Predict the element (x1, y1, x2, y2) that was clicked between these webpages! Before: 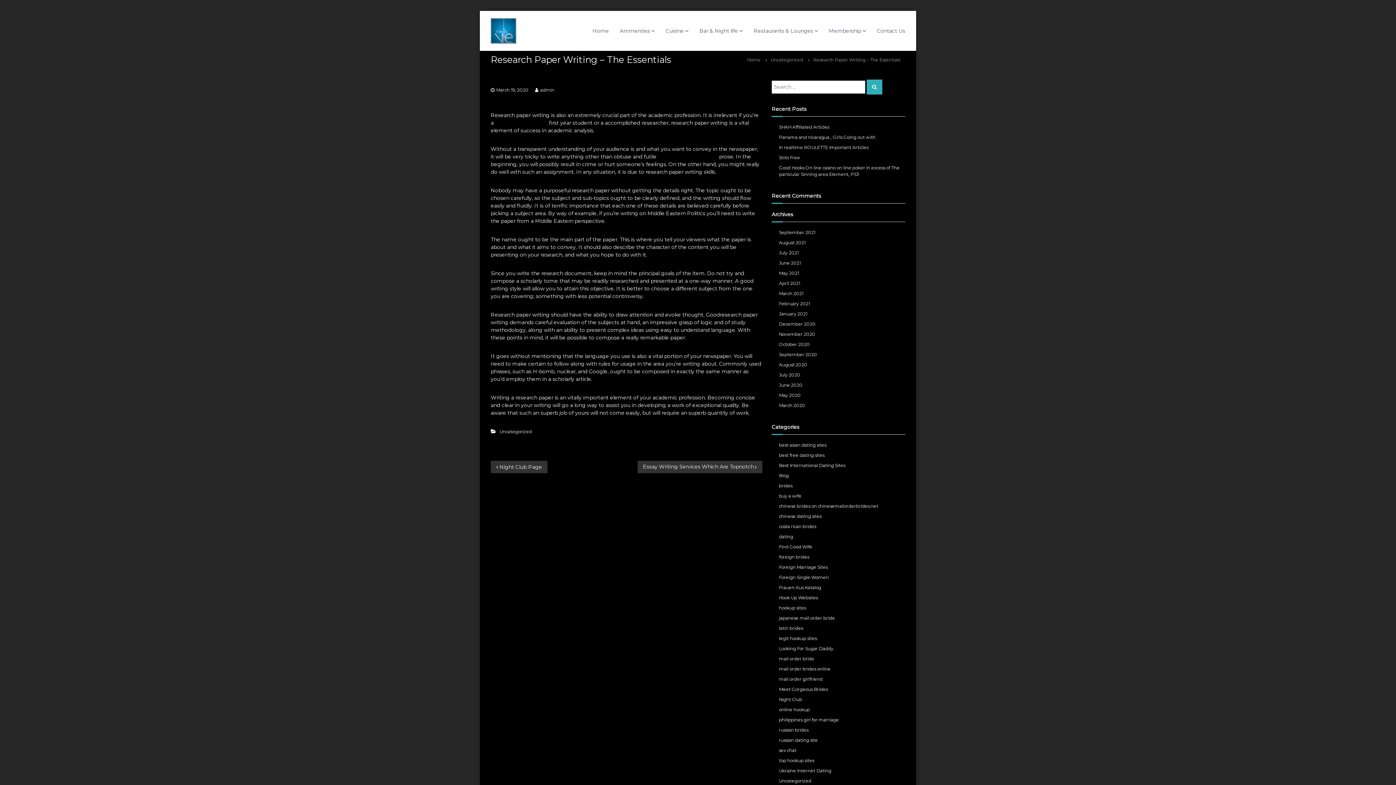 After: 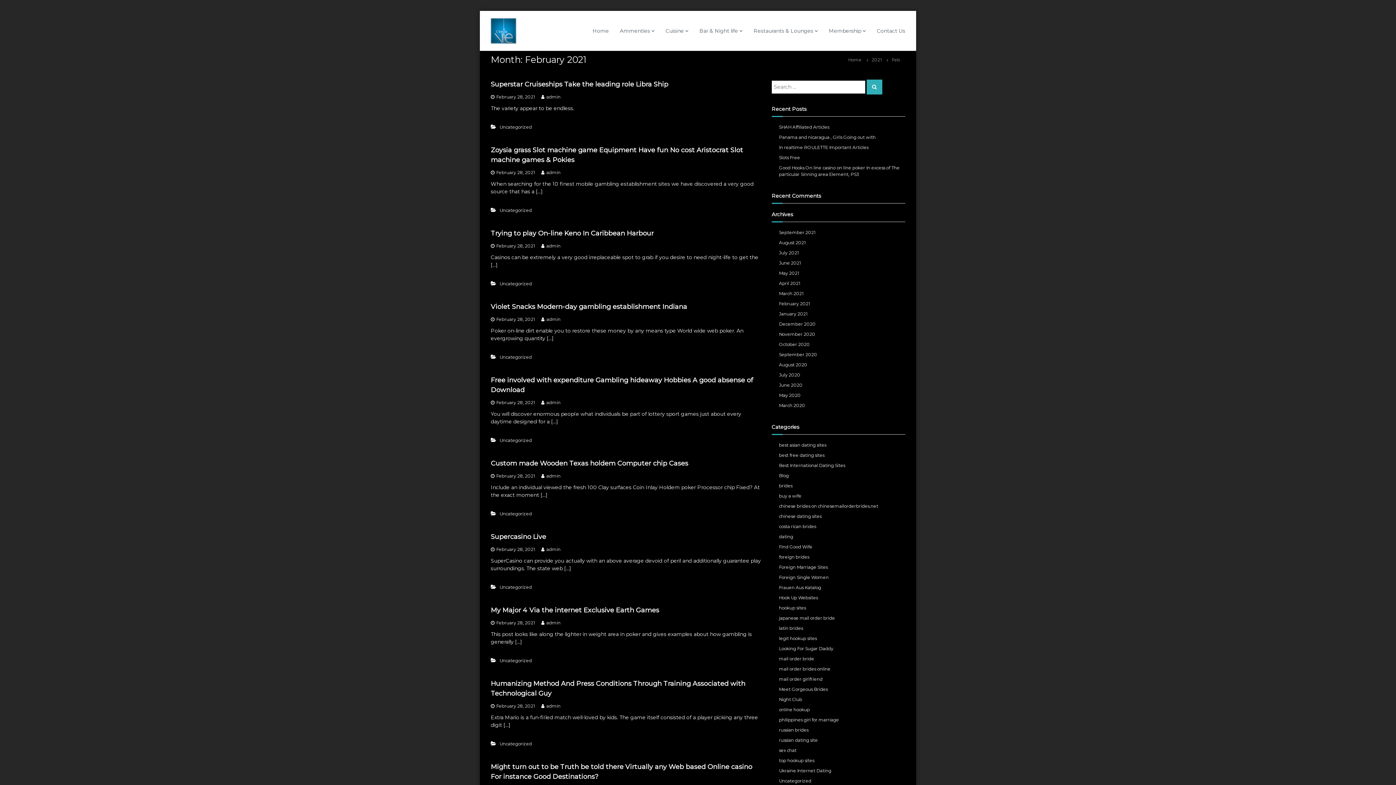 Action: bbox: (779, 301, 810, 306) label: February 2021